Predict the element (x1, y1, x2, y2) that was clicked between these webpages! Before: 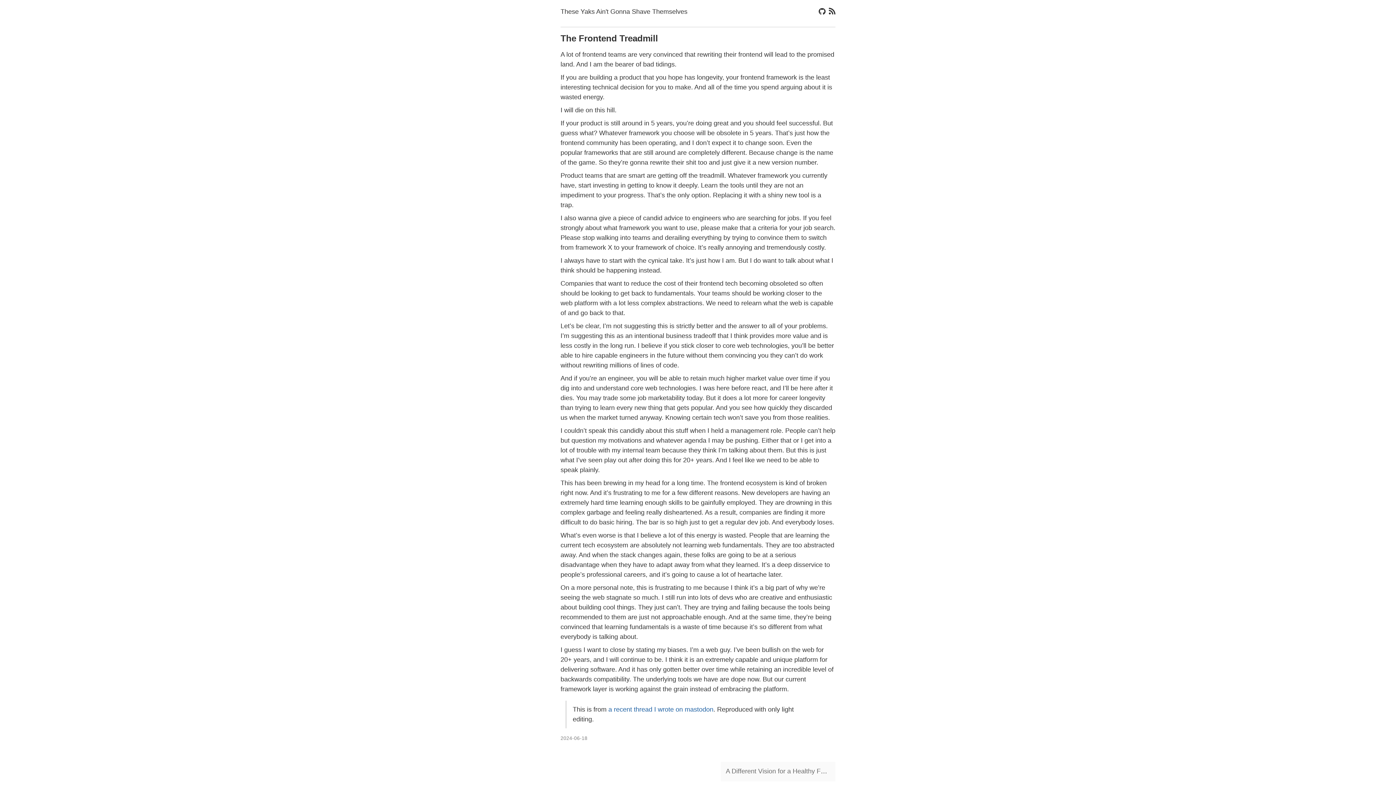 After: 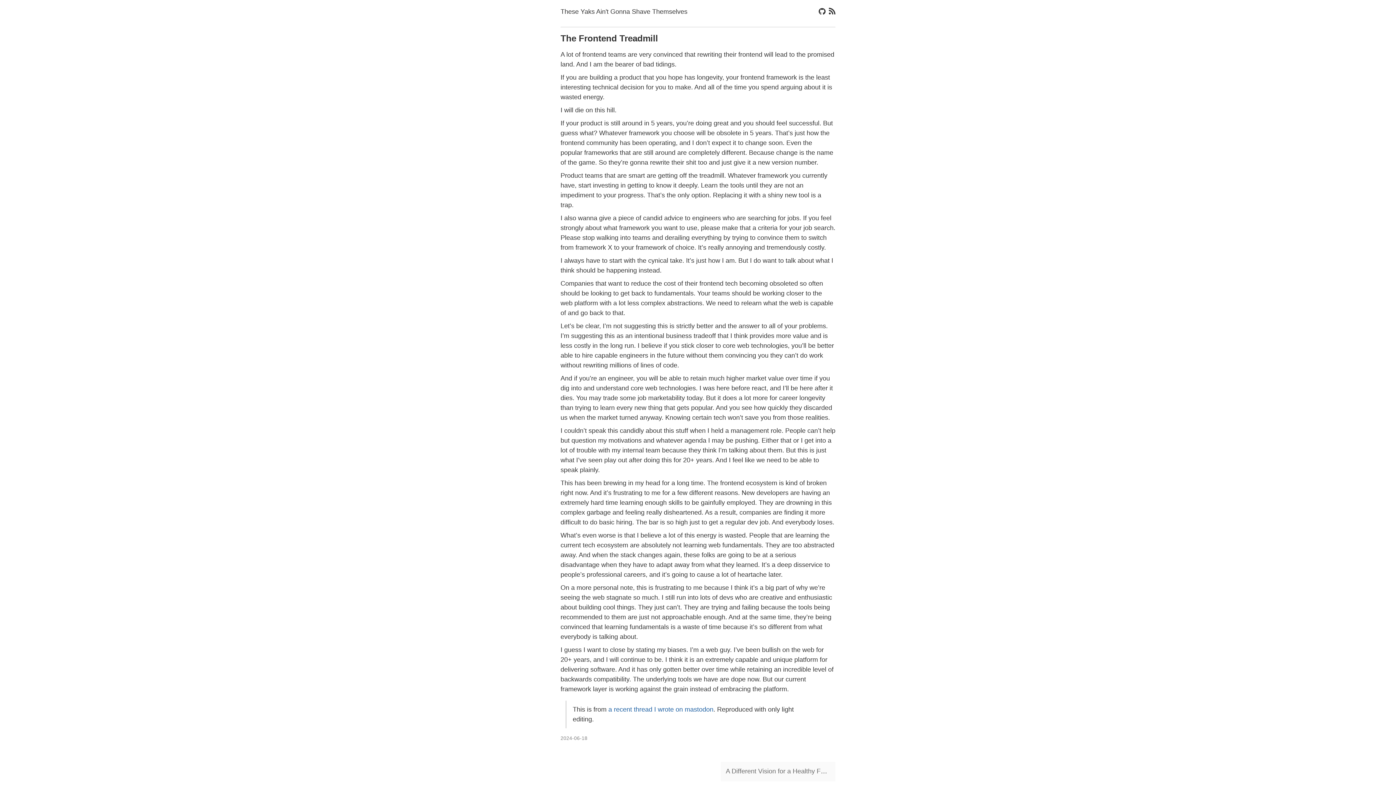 Action: bbox: (560, 735, 587, 741) label: 2024-06-18